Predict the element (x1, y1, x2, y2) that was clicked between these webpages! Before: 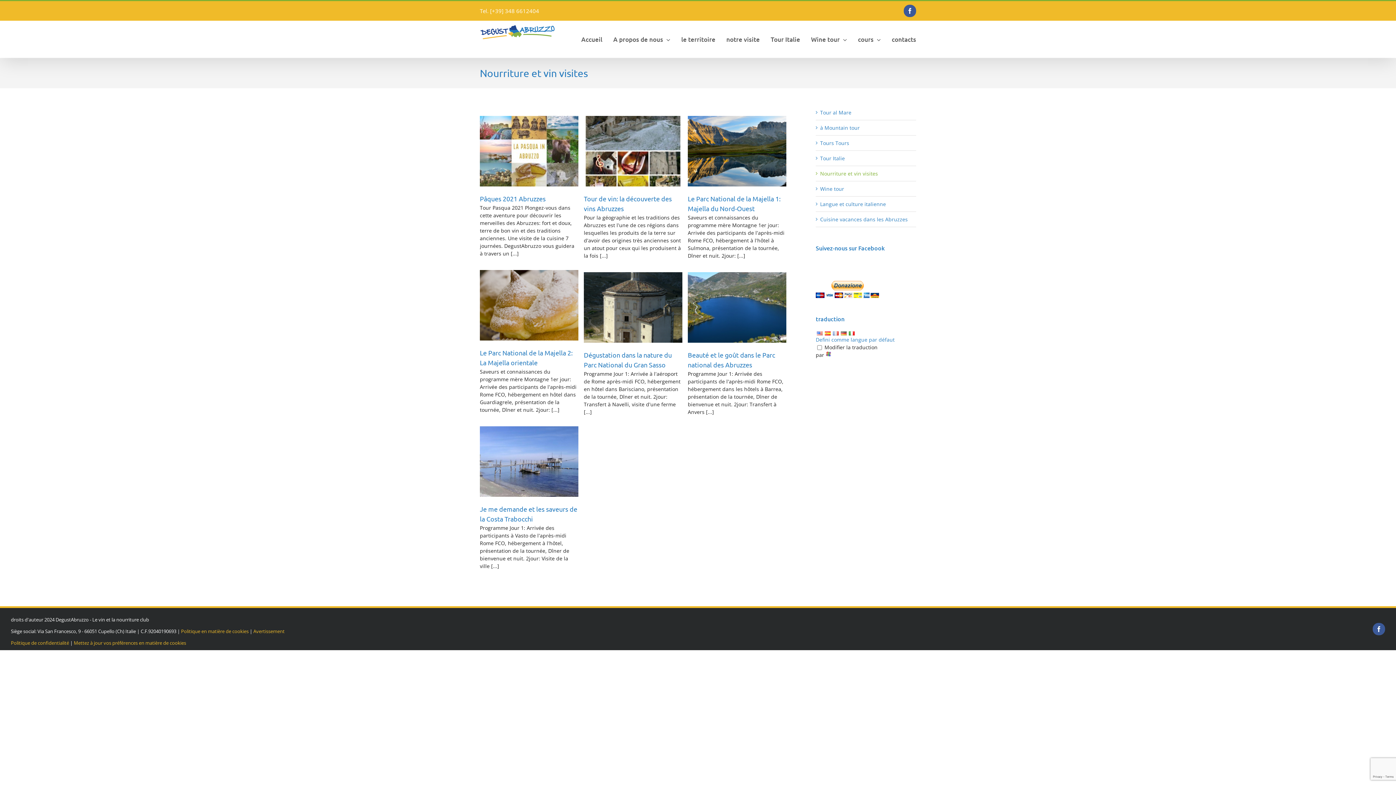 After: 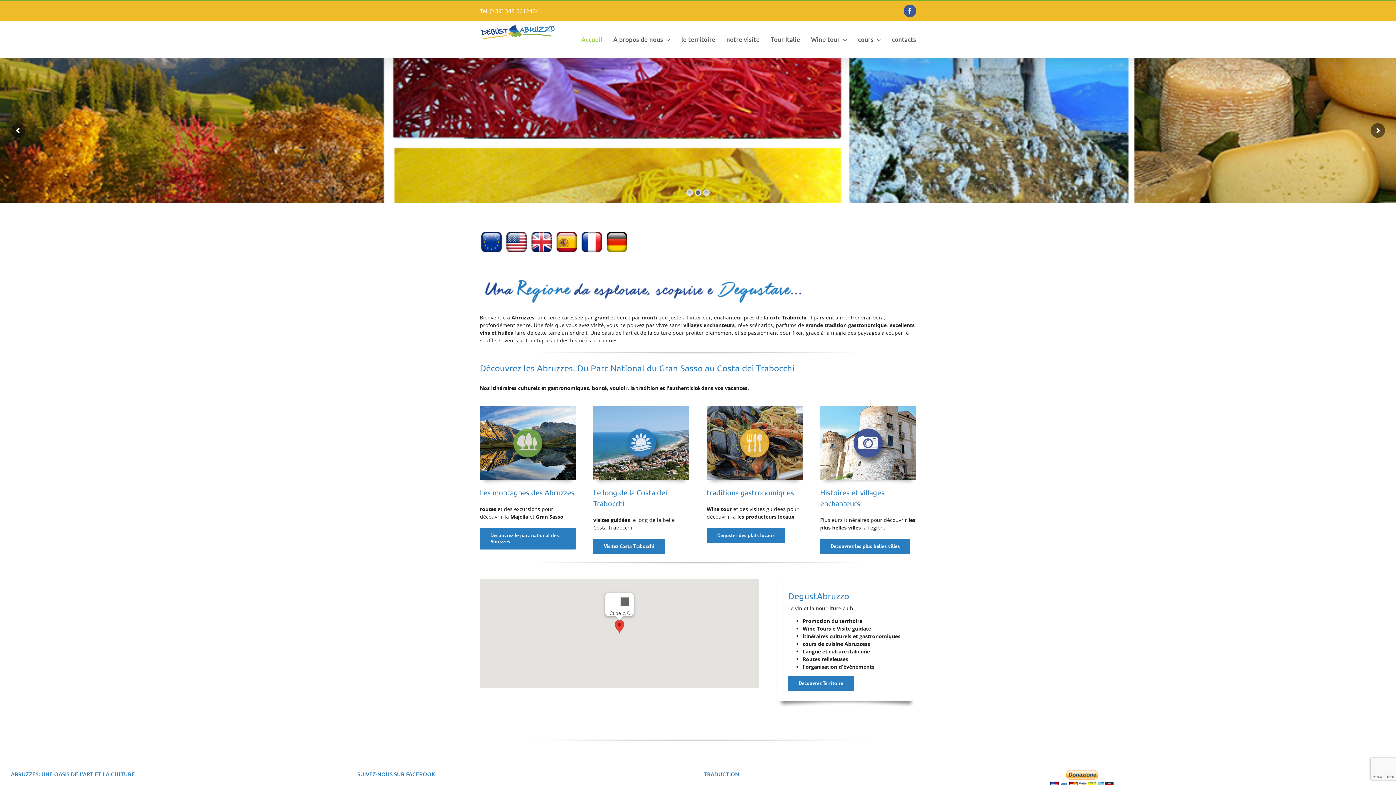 Action: bbox: (480, 22, 556, 41)